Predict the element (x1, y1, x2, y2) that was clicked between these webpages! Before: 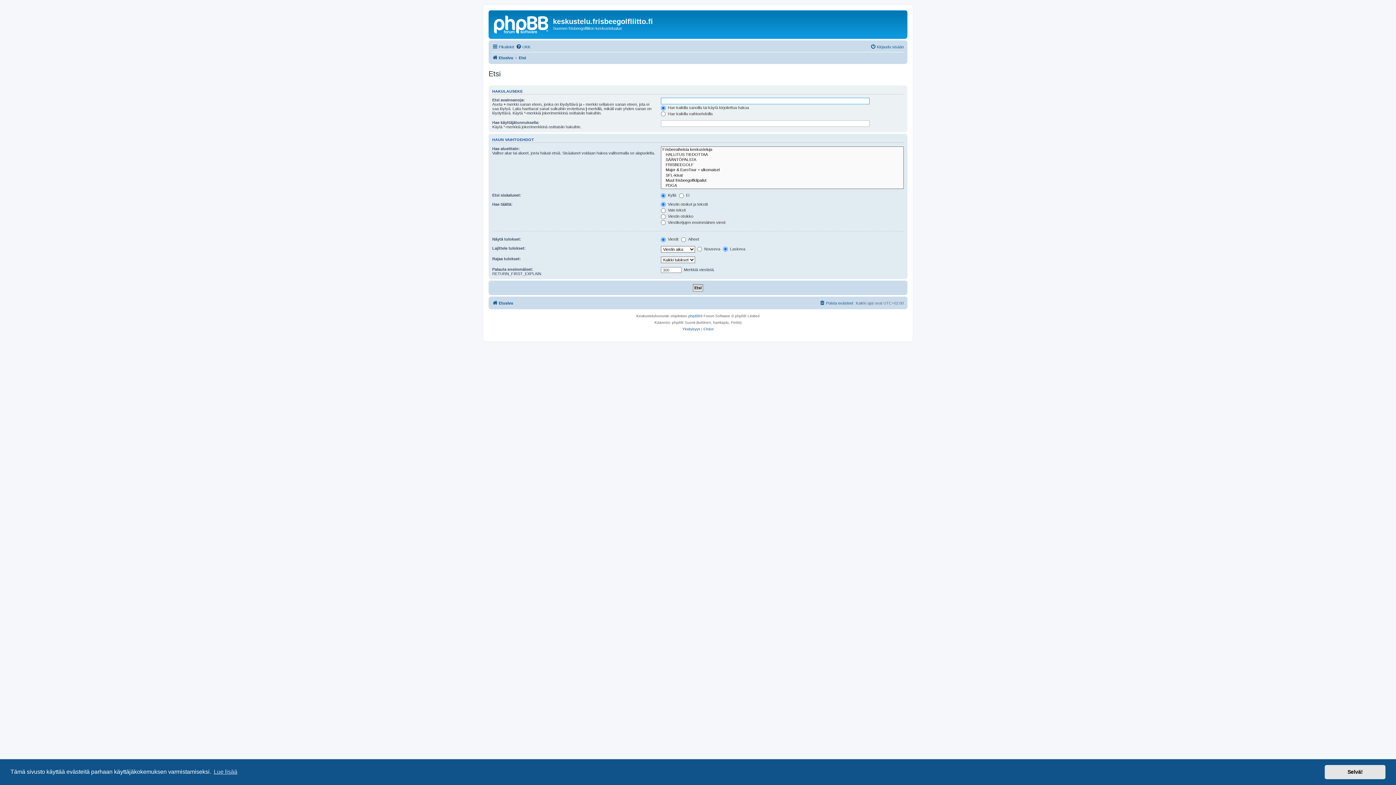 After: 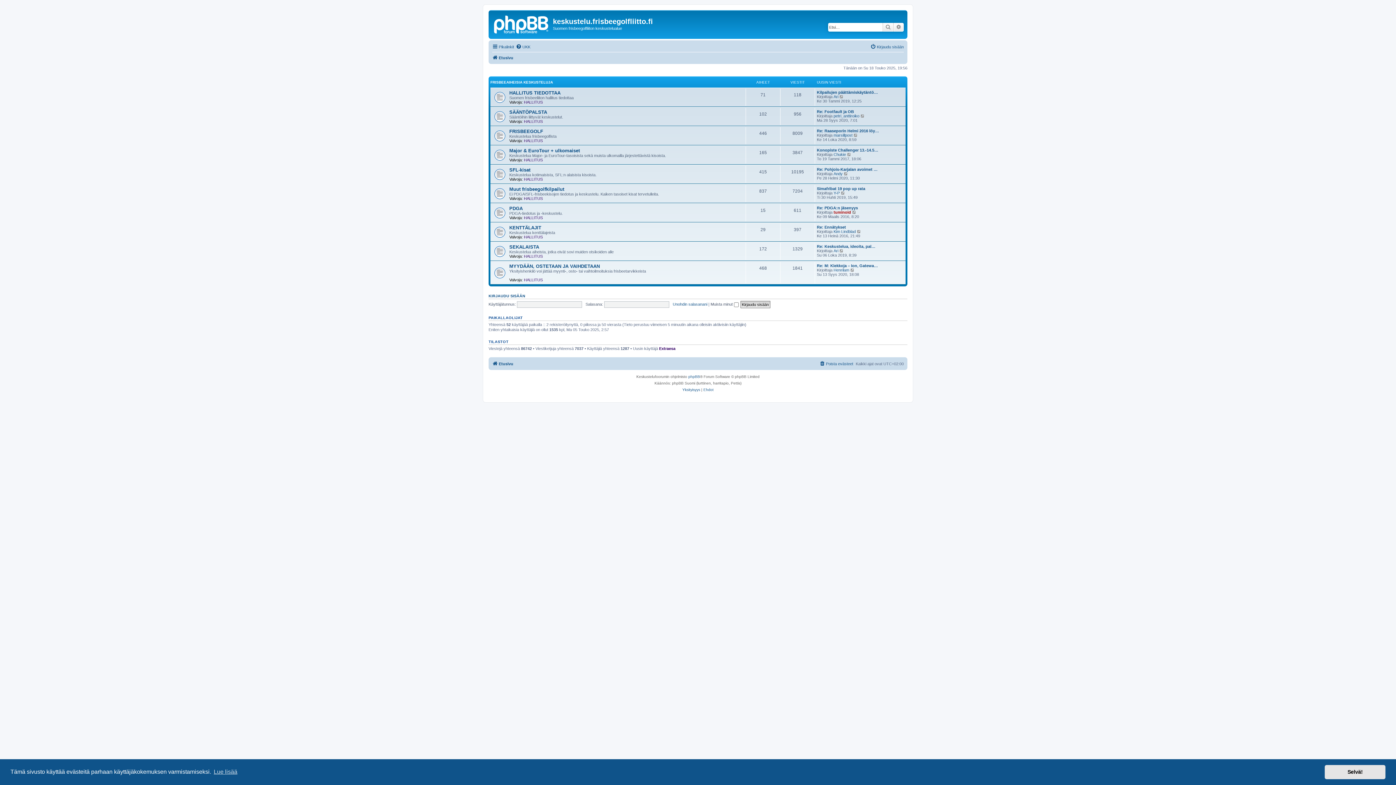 Action: bbox: (492, 298, 513, 307) label: Etusivu